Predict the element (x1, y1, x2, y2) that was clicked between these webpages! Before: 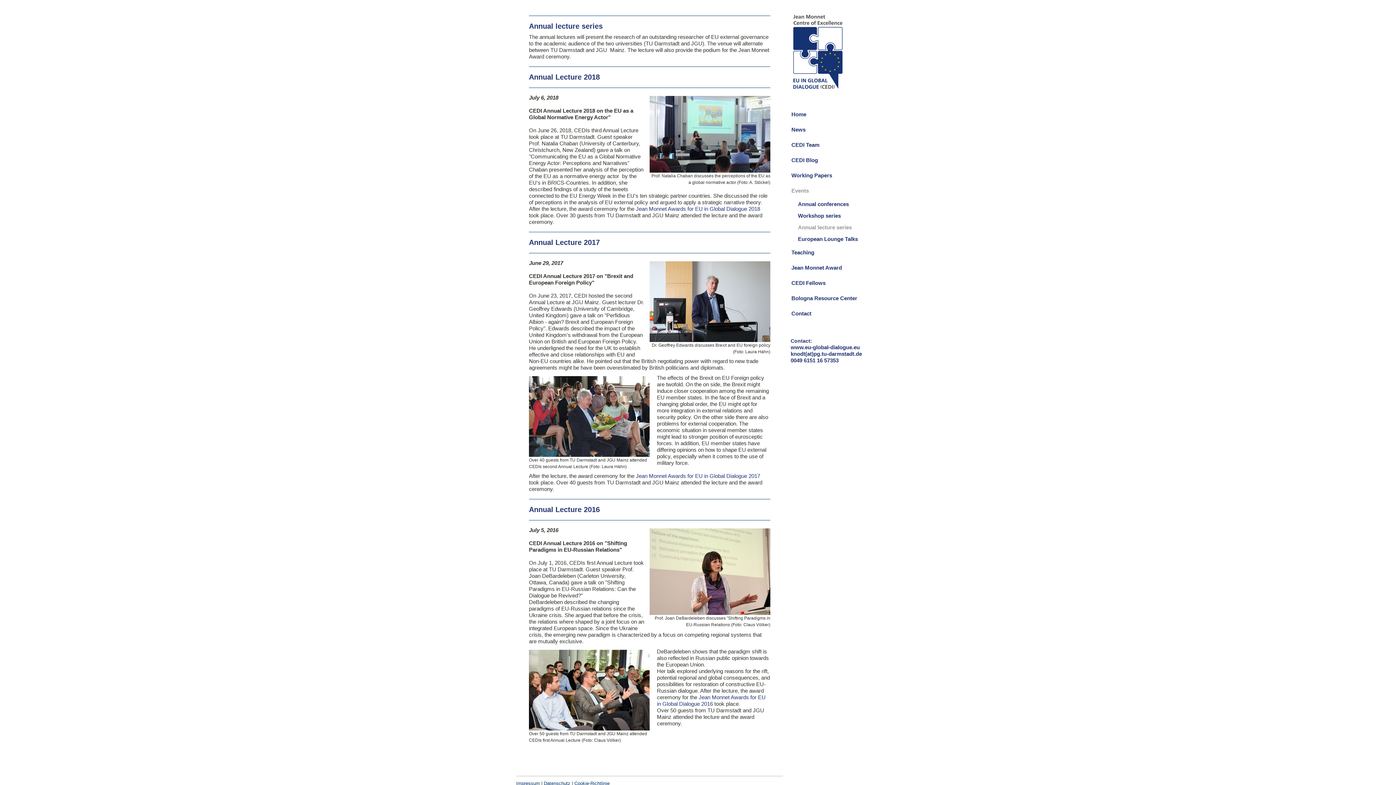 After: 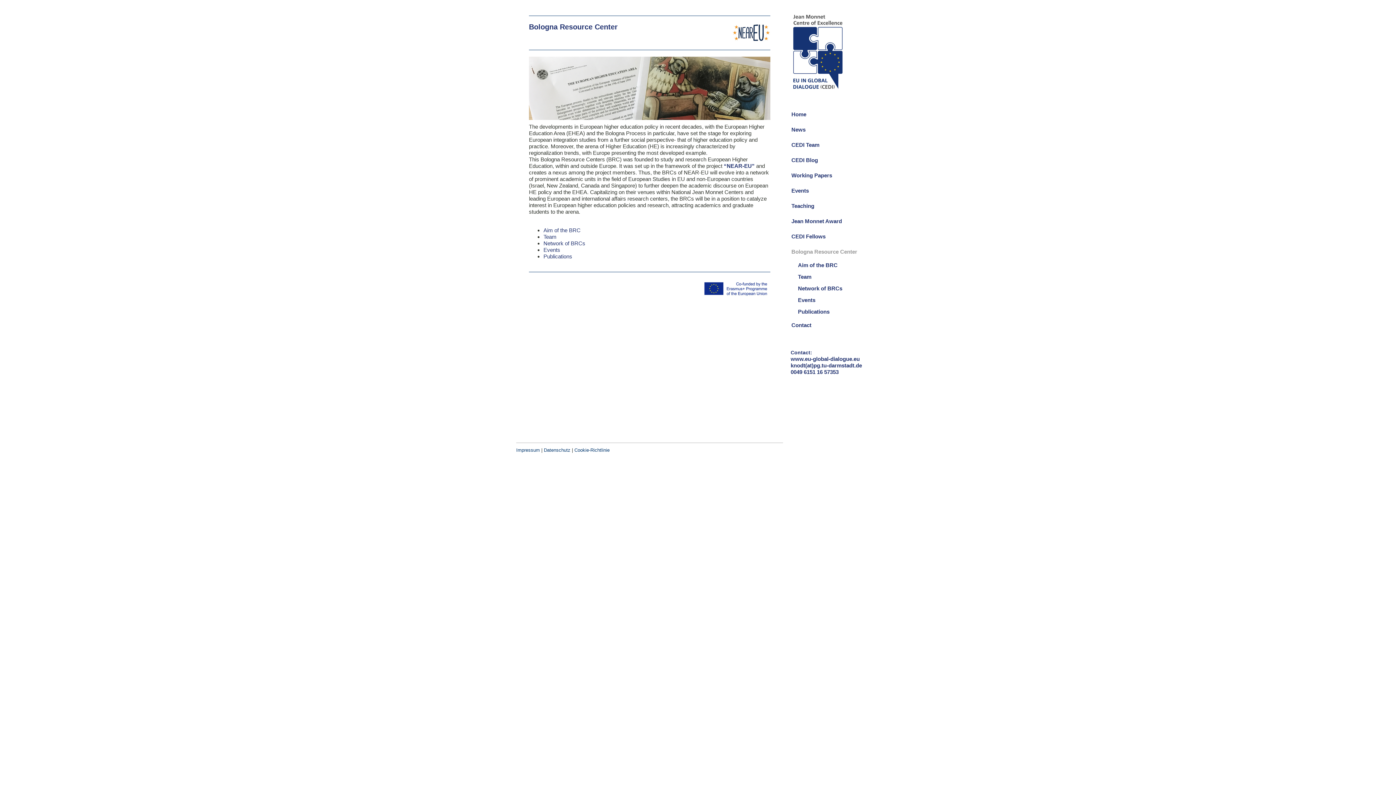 Action: bbox: (785, 290, 880, 306) label: Bologna Resource Center